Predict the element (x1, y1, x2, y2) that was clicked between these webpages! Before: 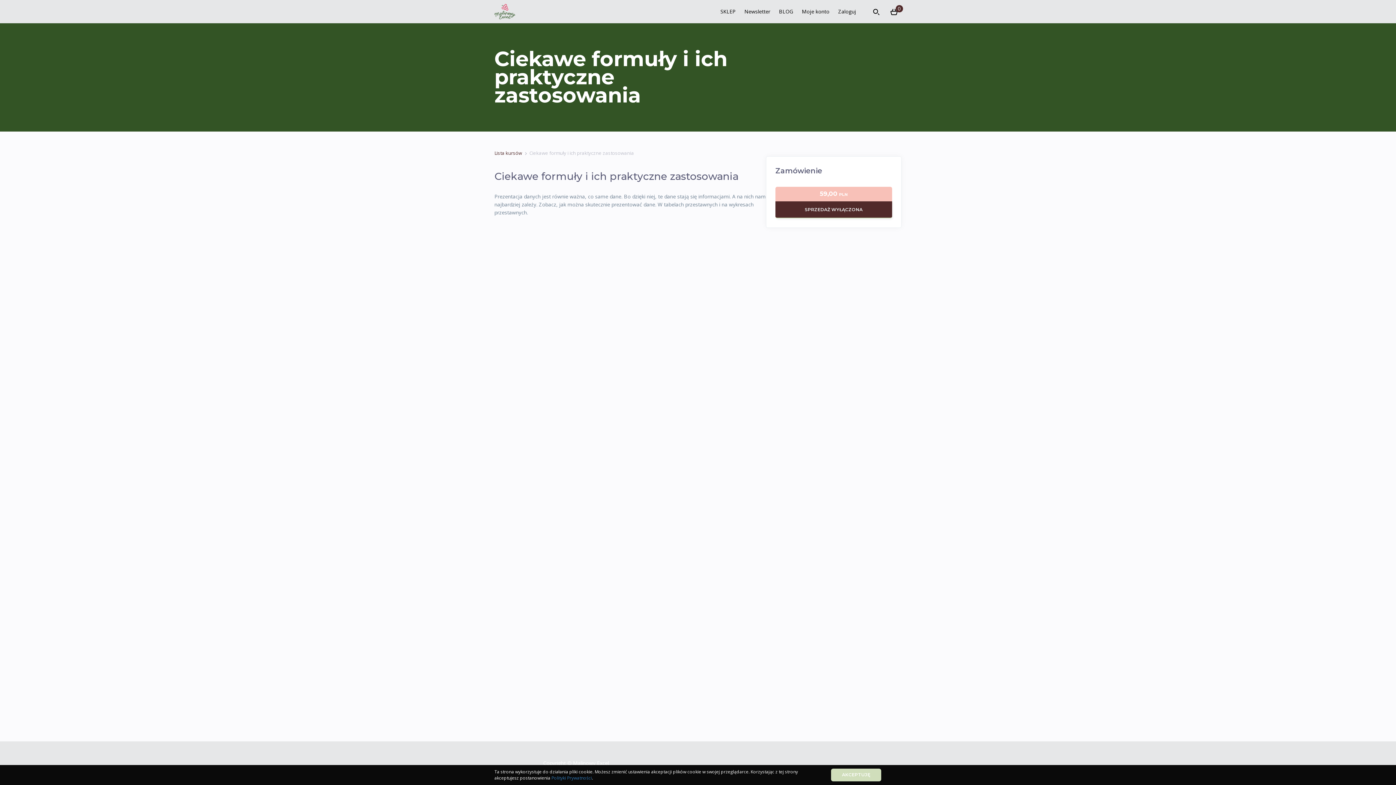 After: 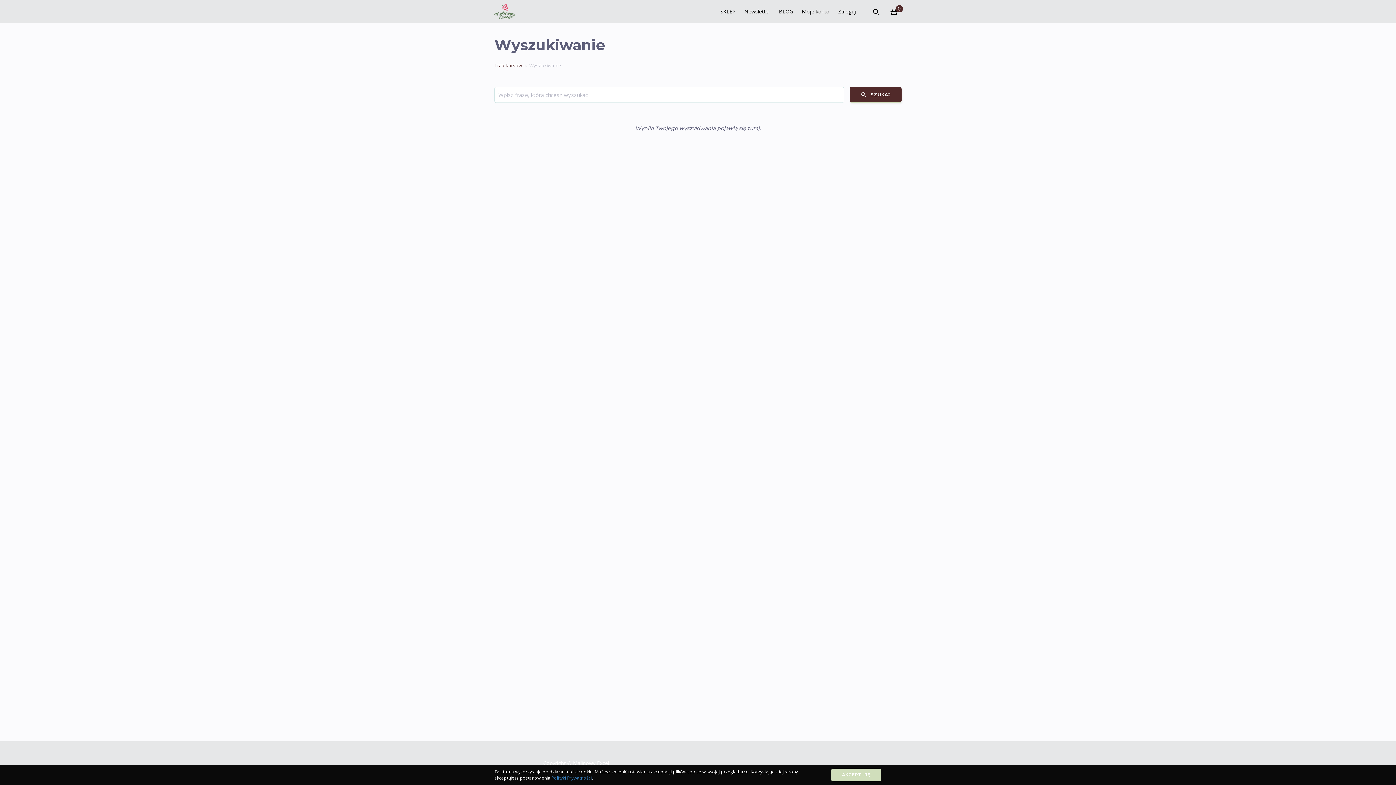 Action: bbox: (868, 8, 884, 15)